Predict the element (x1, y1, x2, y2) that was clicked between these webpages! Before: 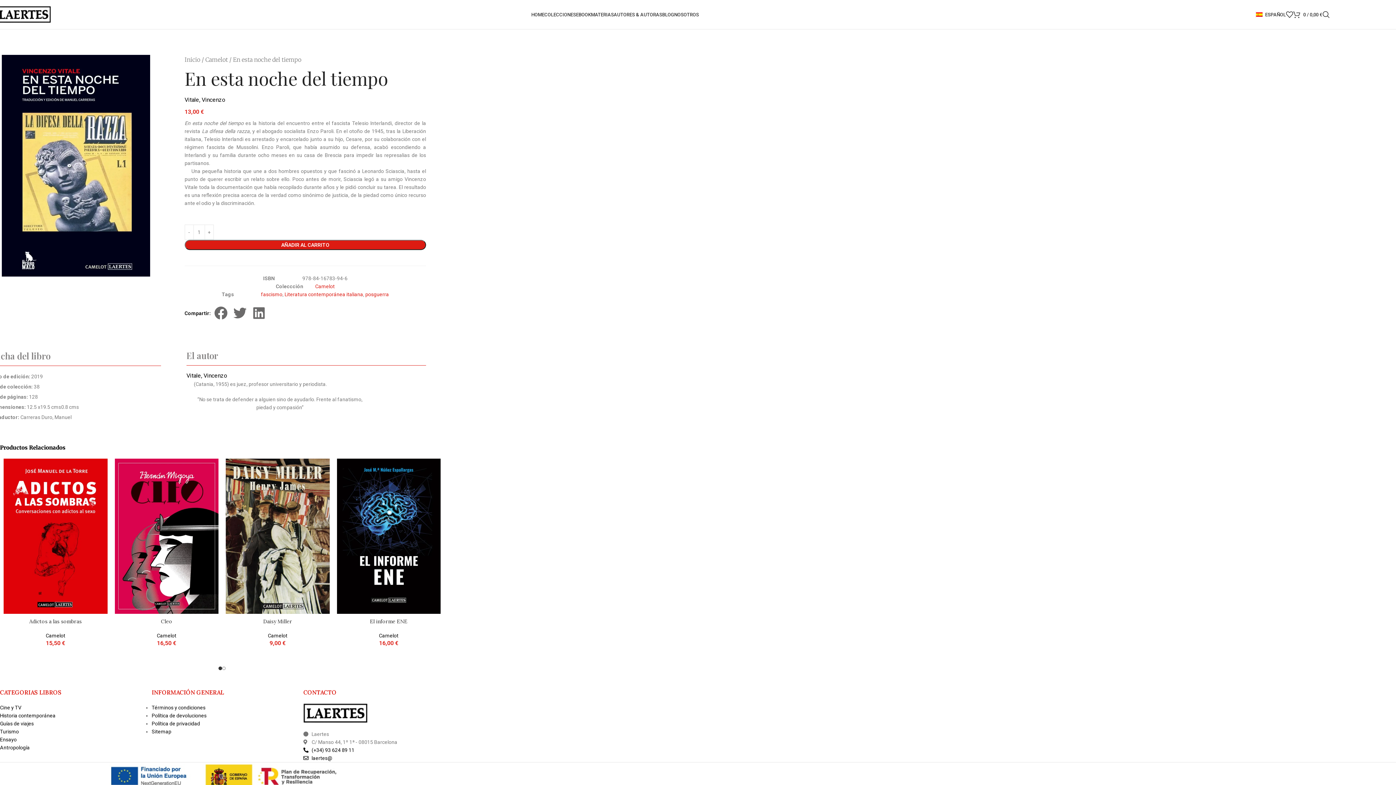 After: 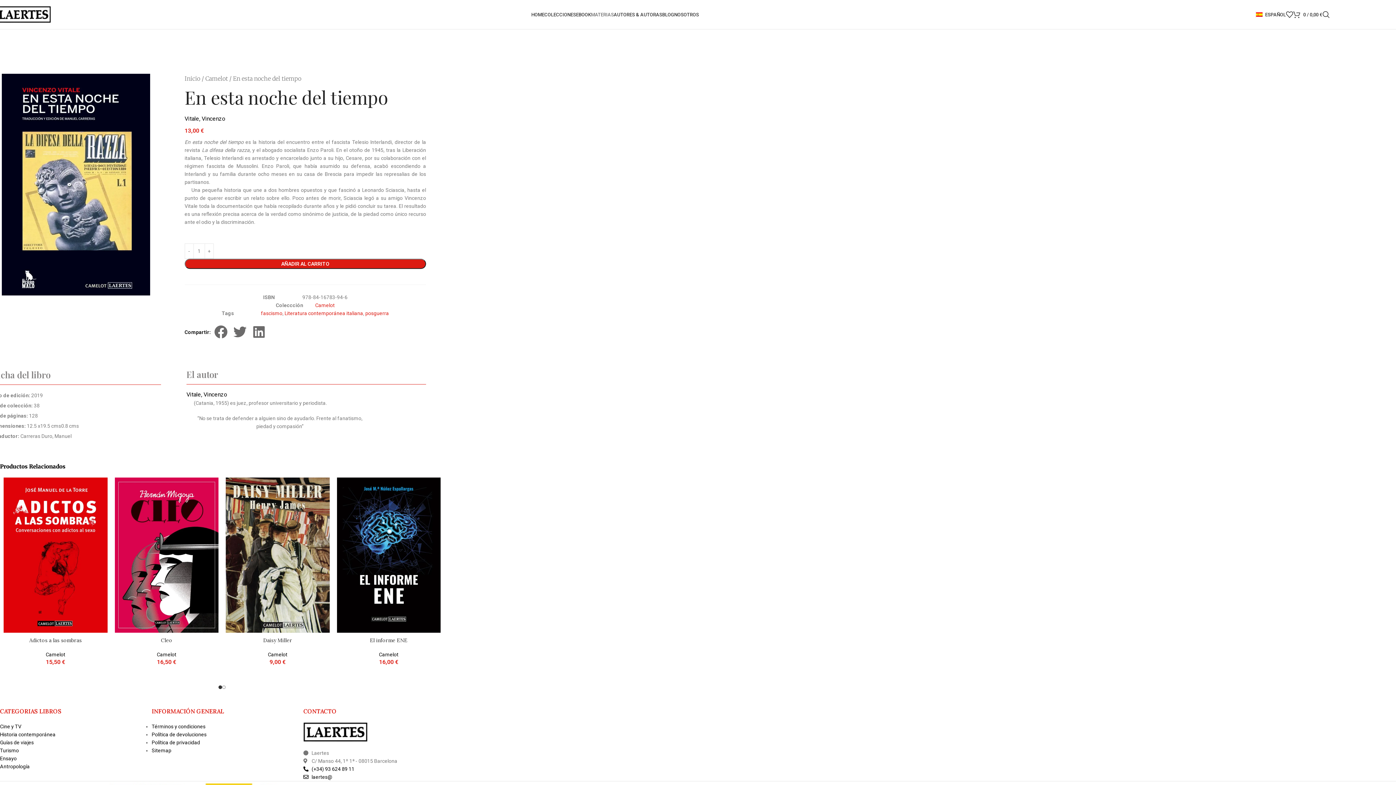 Action: label: MATERIAS bbox: (591, 7, 614, 21)